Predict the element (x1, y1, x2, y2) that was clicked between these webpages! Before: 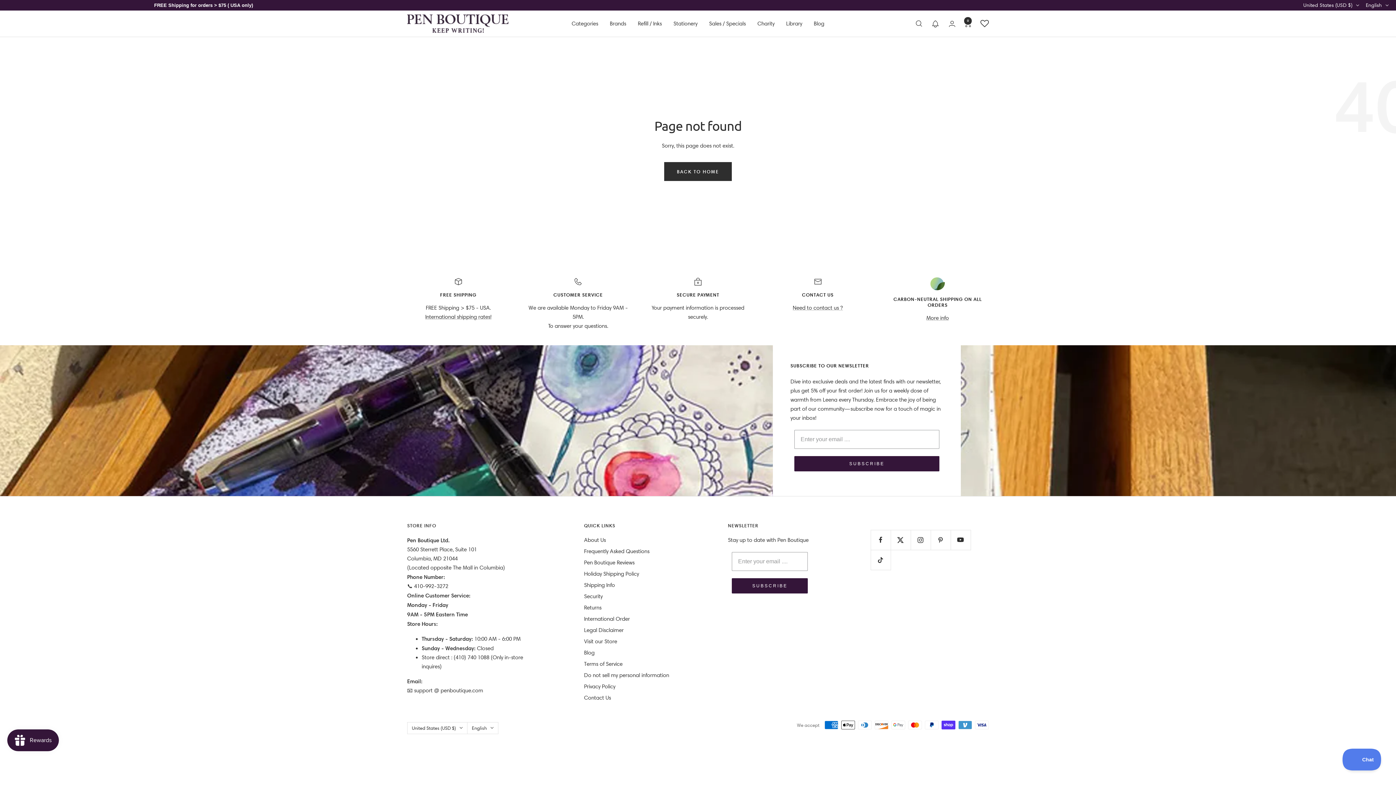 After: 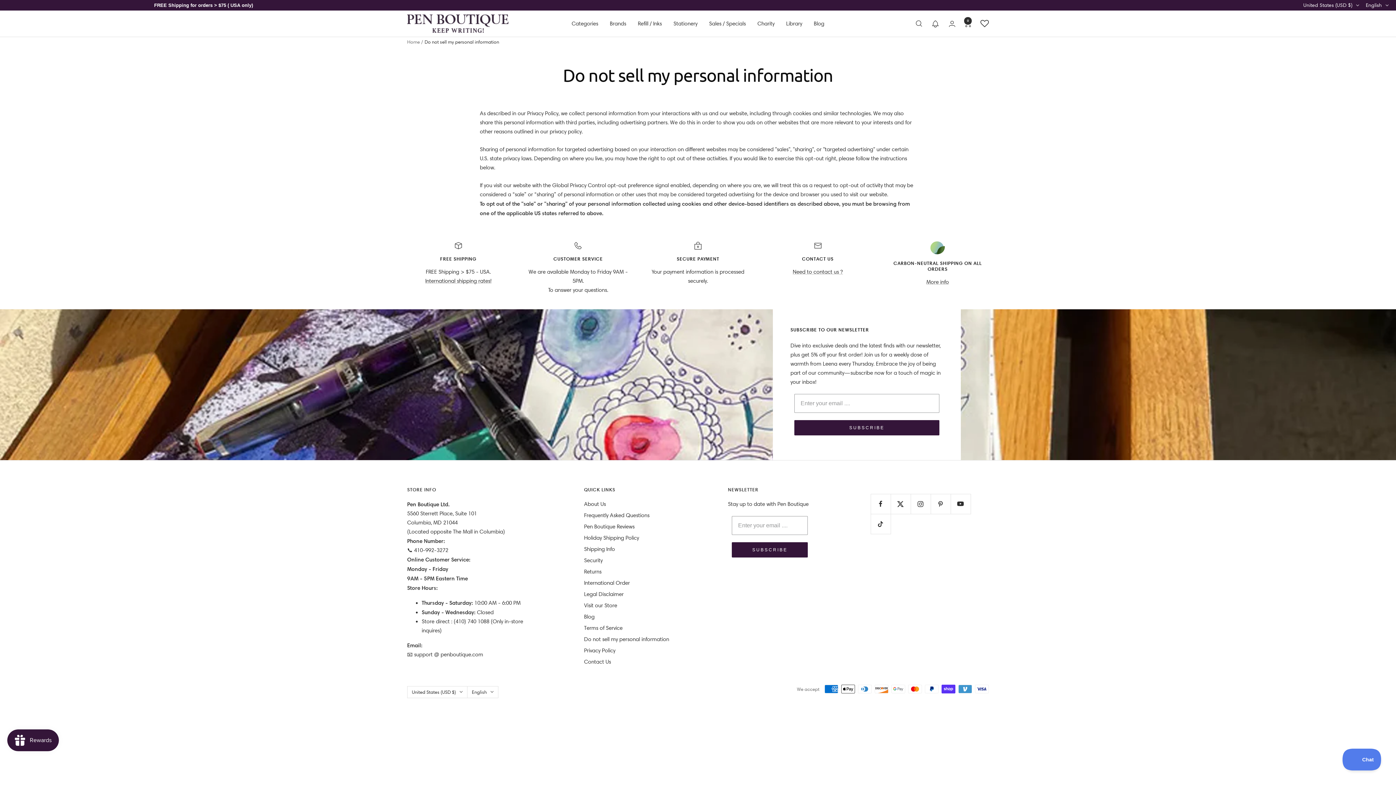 Action: label: Do not sell my personal information bbox: (584, 671, 669, 680)